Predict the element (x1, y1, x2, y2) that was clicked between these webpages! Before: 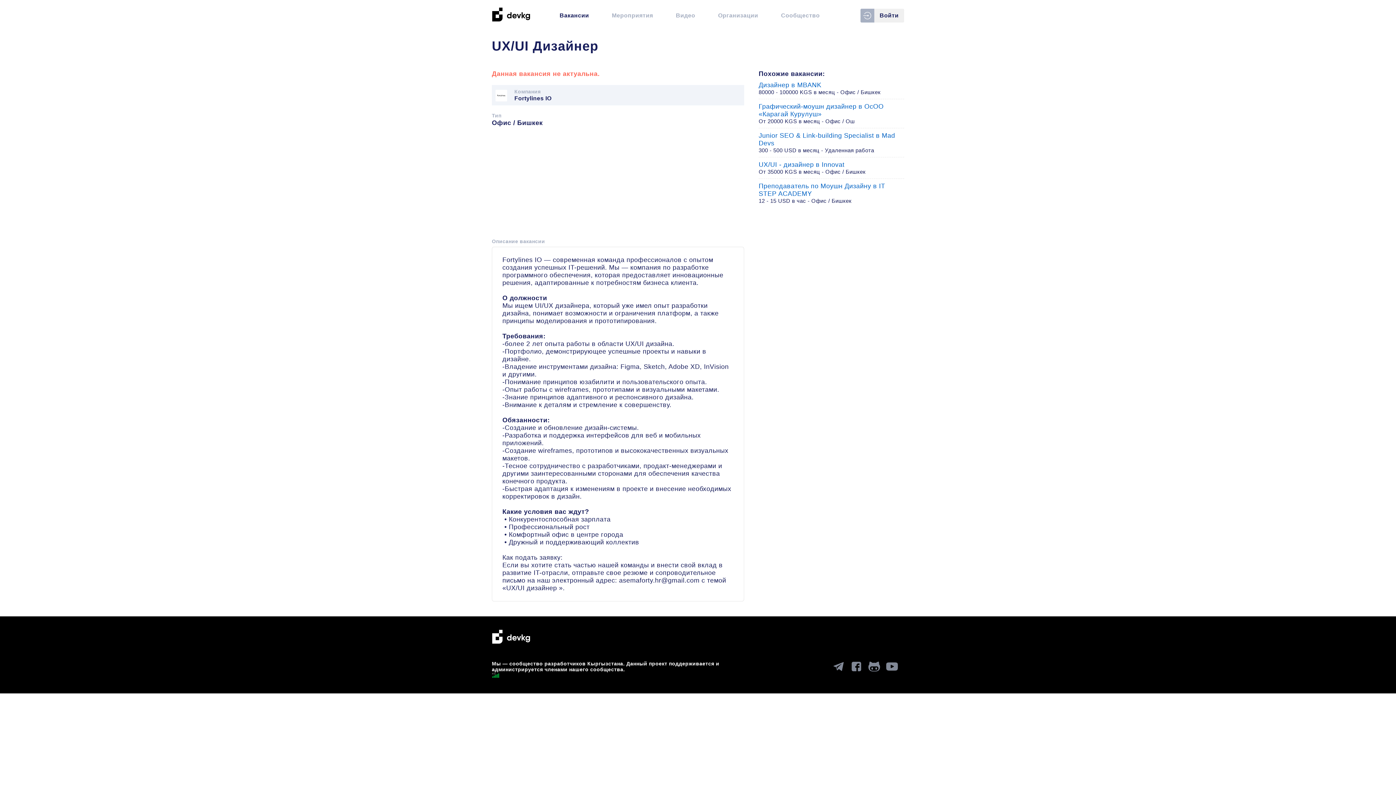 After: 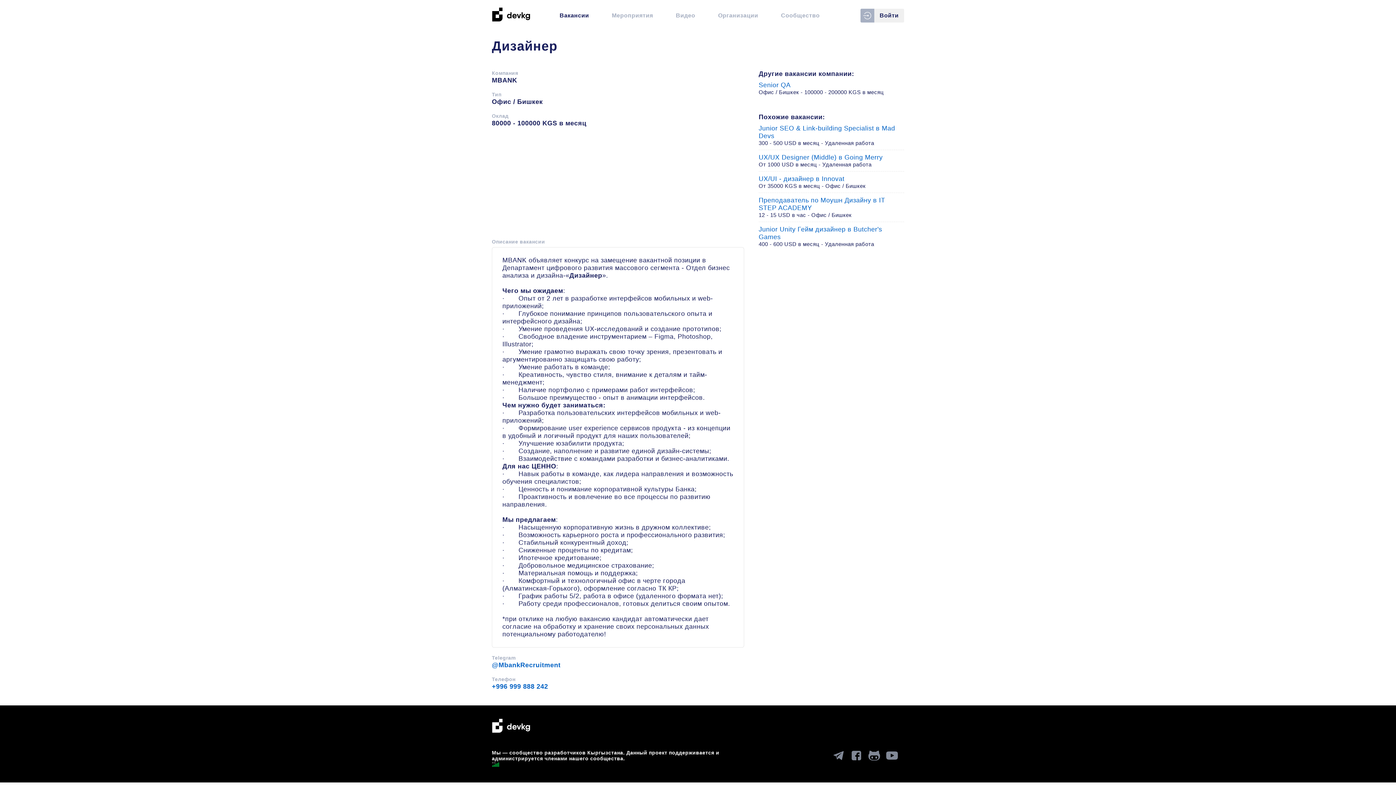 Action: label: Дизайнер в MBANK
80000 - 100000 KGS в месяц - Офис / Бишкек bbox: (758, 81, 904, 99)